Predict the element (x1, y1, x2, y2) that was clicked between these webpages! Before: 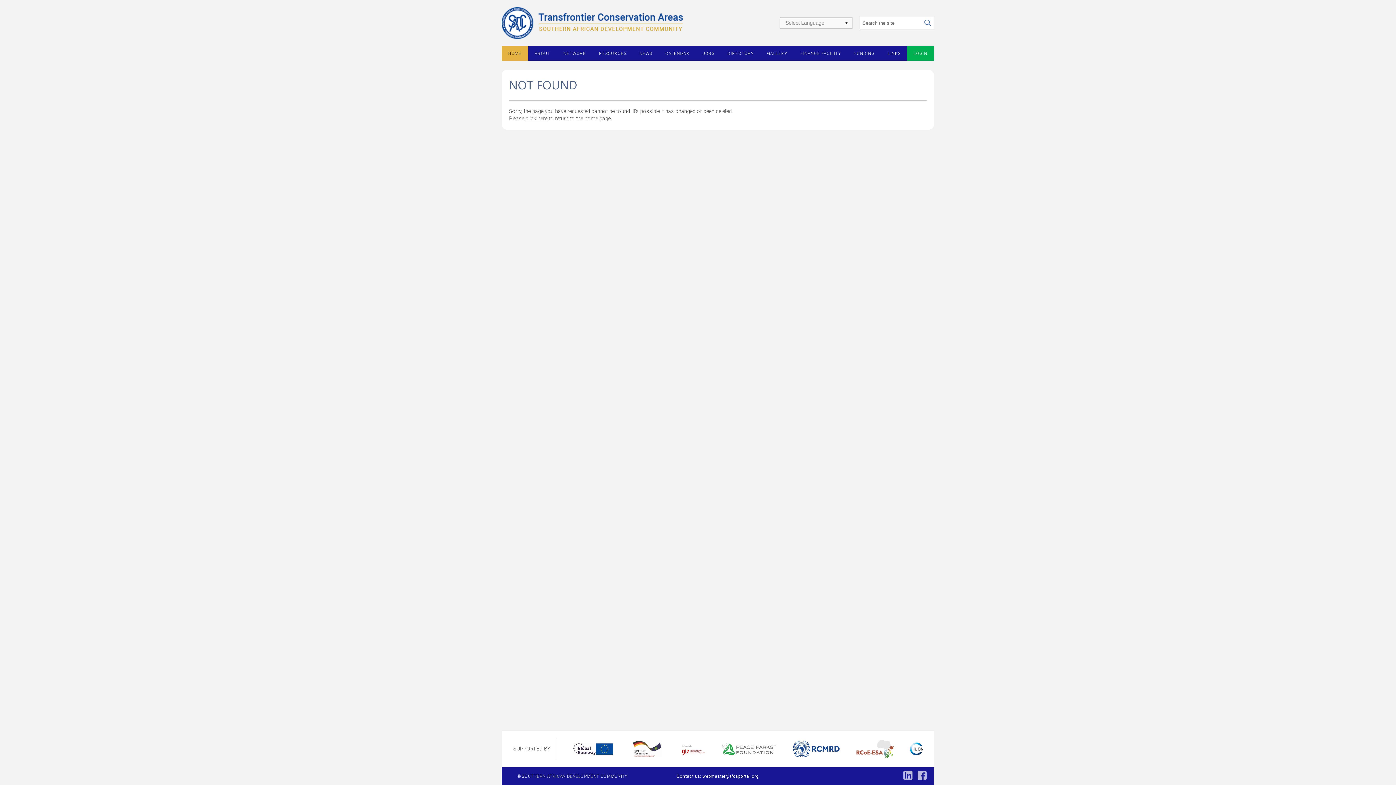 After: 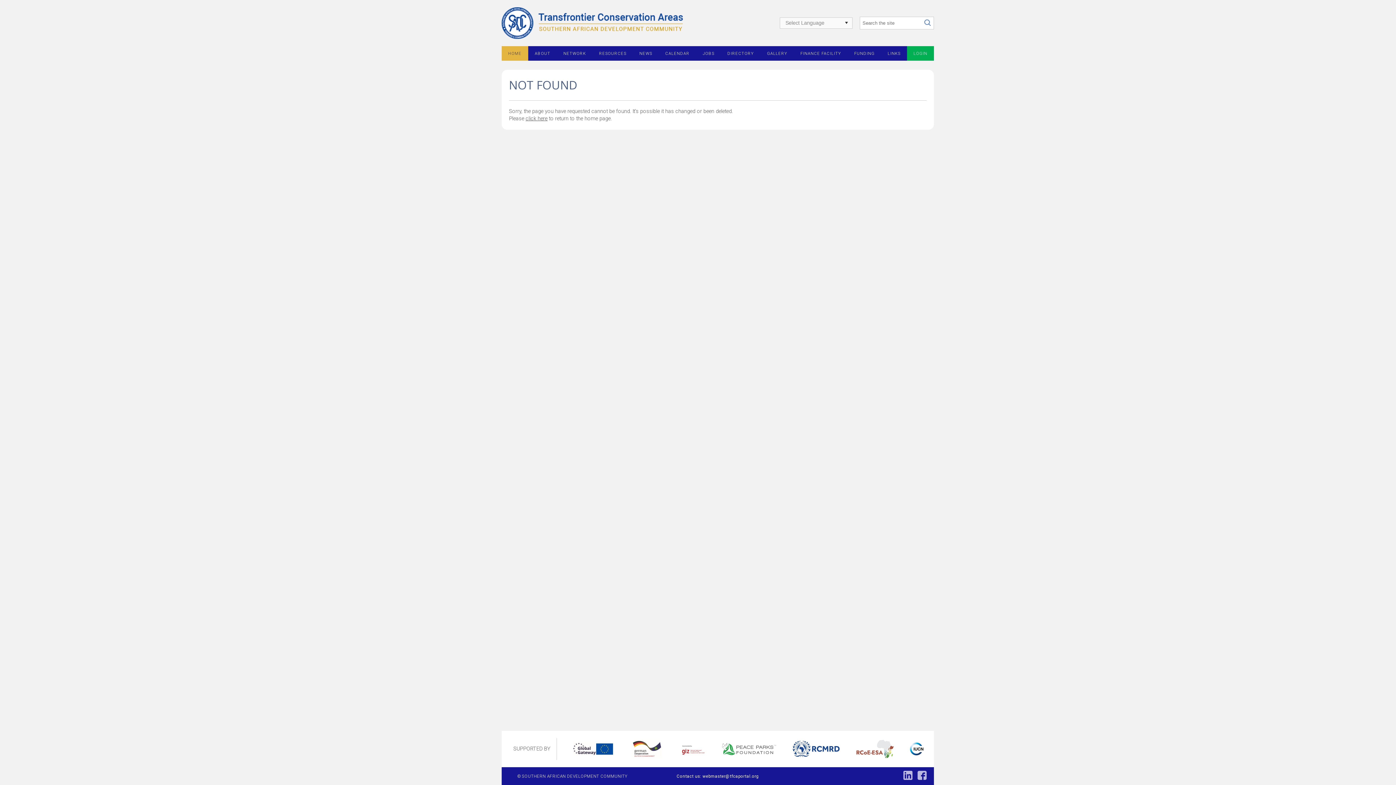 Action: bbox: (903, 776, 916, 781)